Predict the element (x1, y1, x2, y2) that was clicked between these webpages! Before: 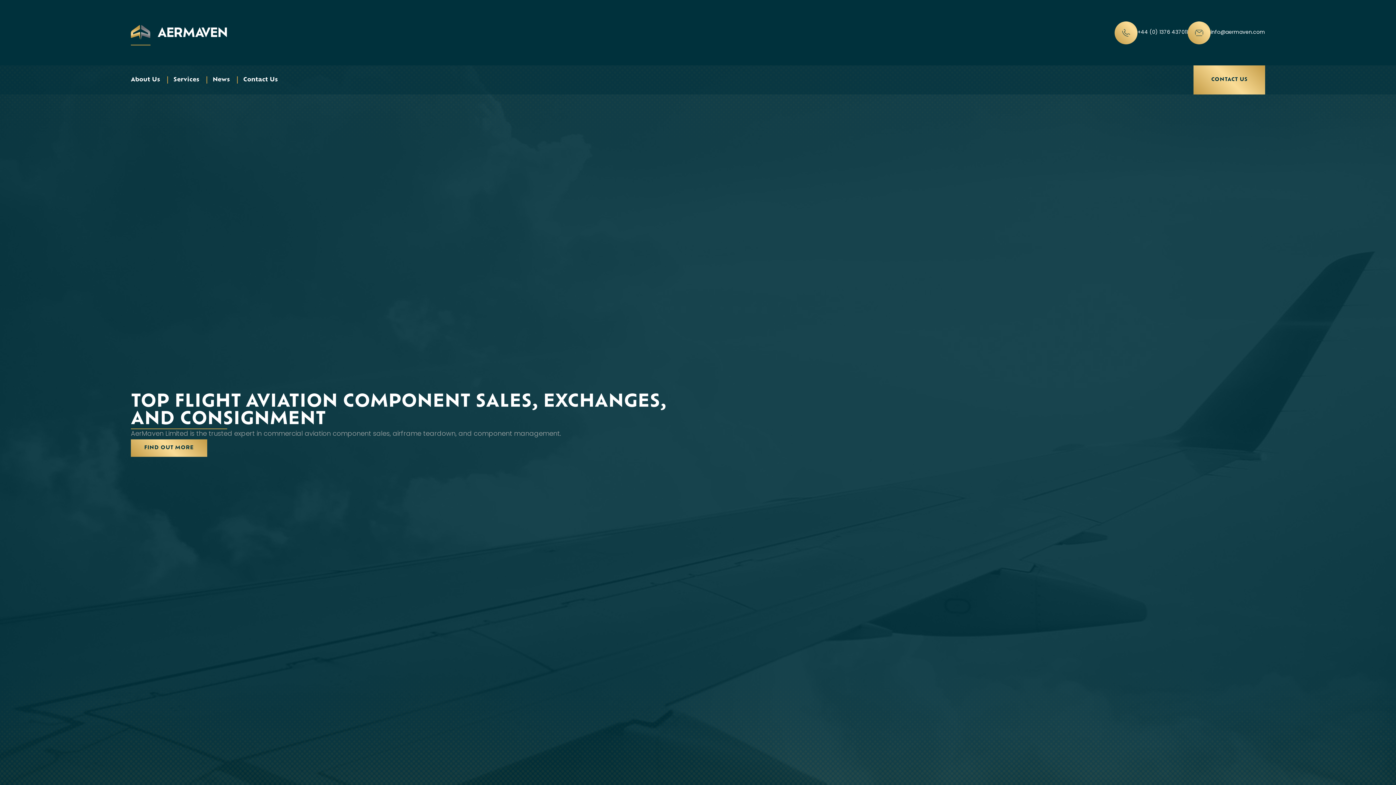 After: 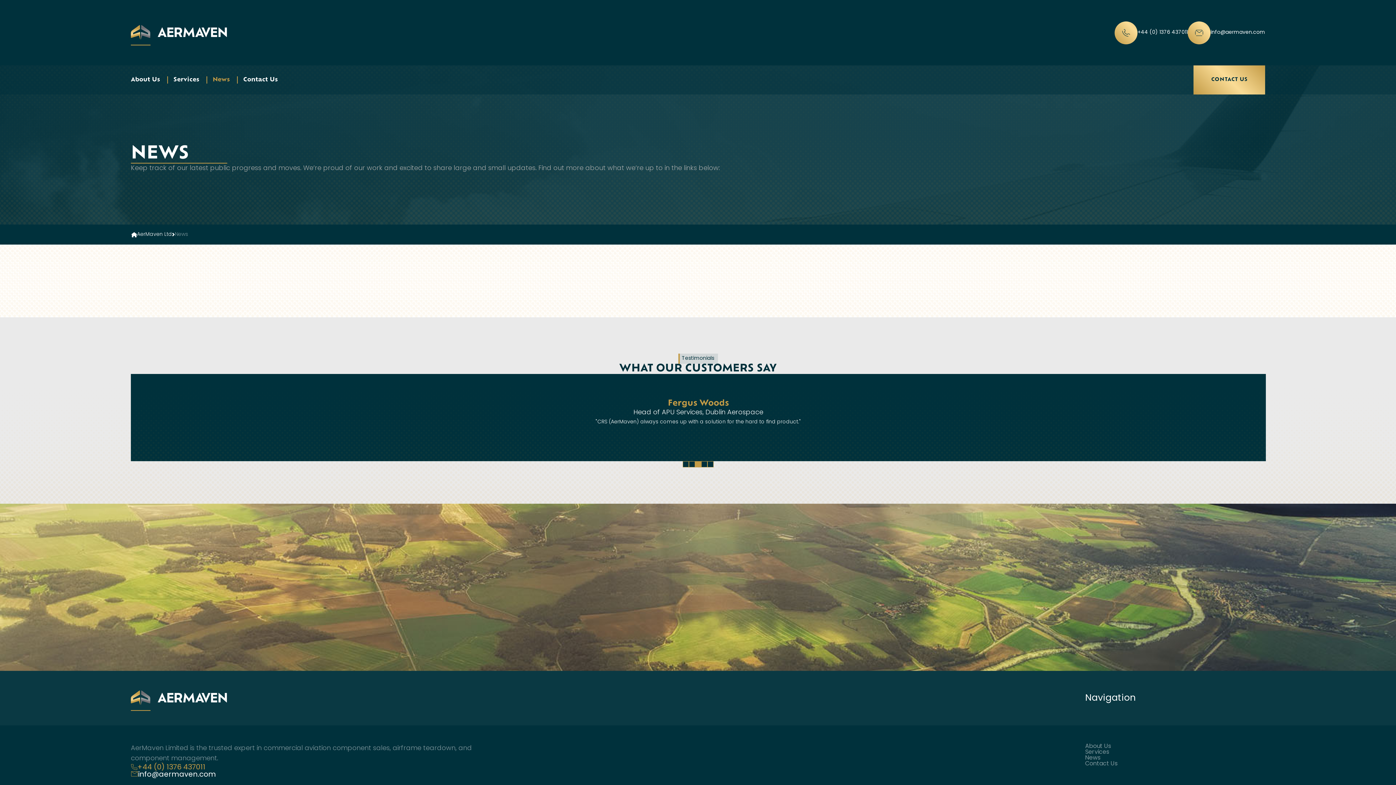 Action: bbox: (207, 76, 237, 83) label: News